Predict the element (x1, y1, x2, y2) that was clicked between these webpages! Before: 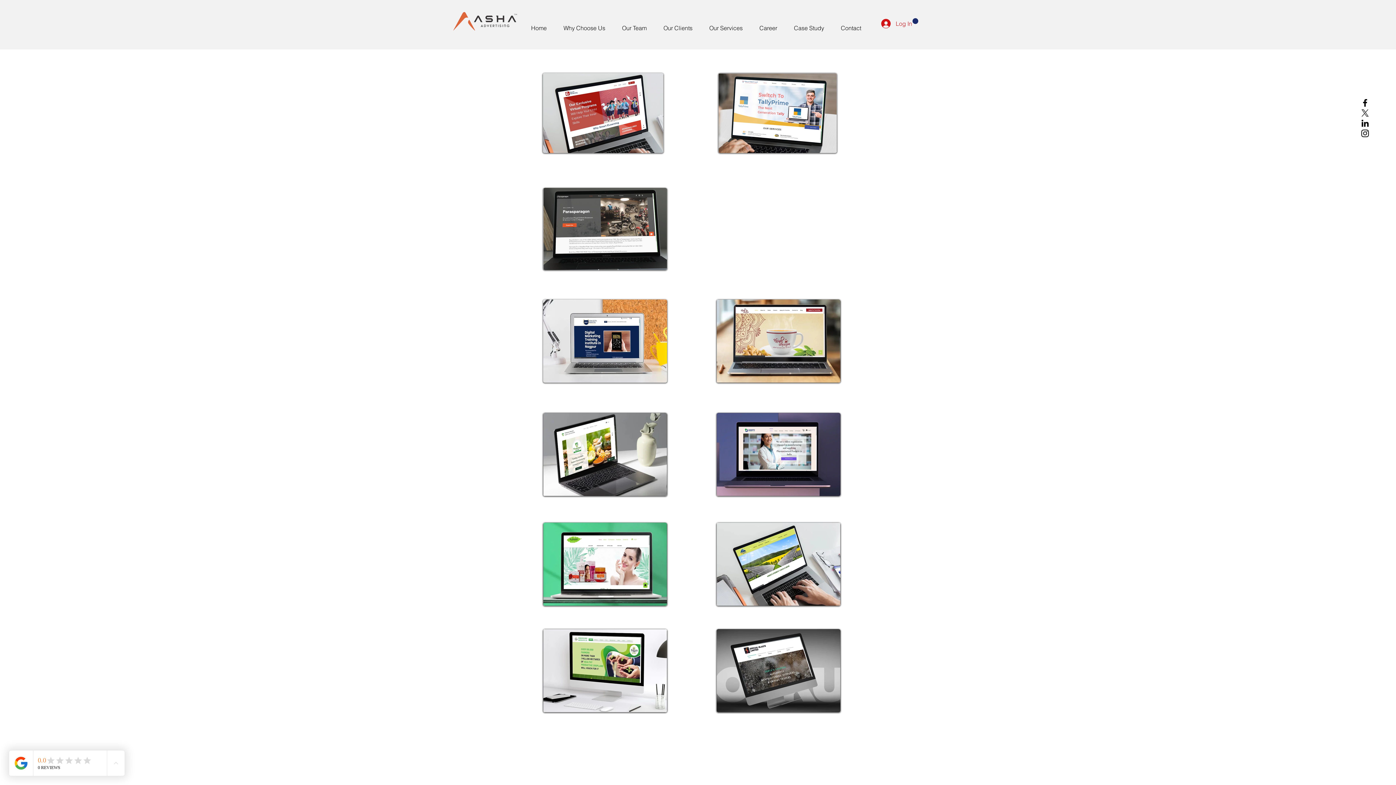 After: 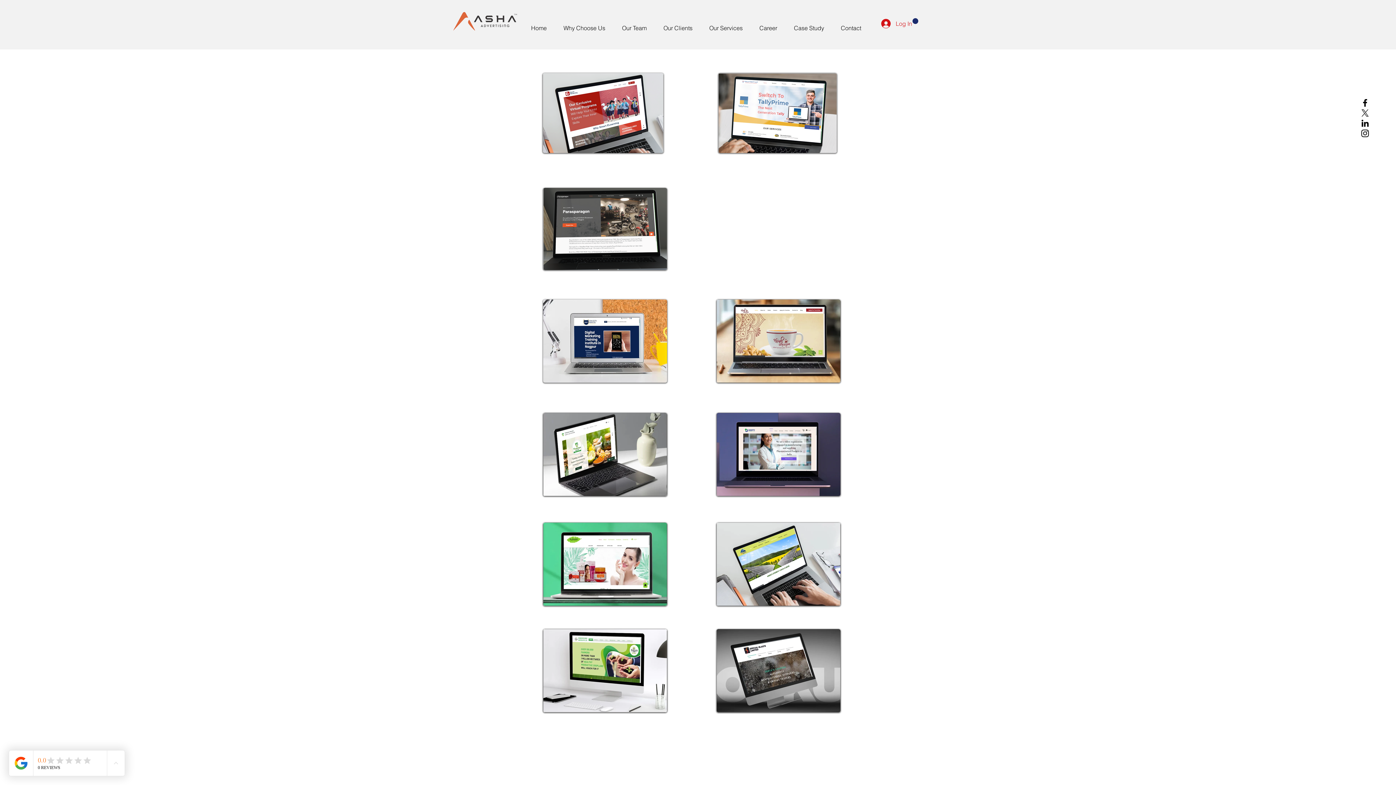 Action: label: X bbox: (1360, 108, 1370, 118)